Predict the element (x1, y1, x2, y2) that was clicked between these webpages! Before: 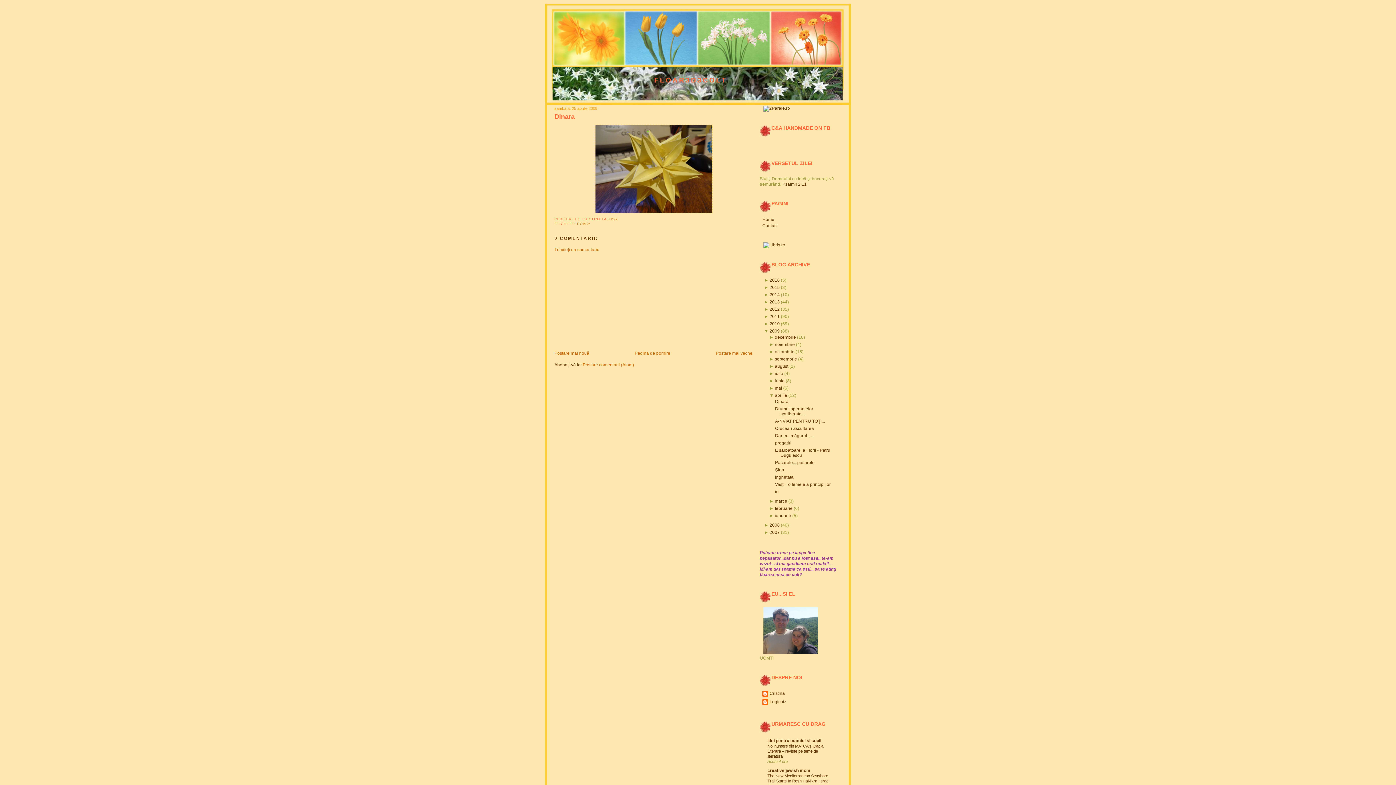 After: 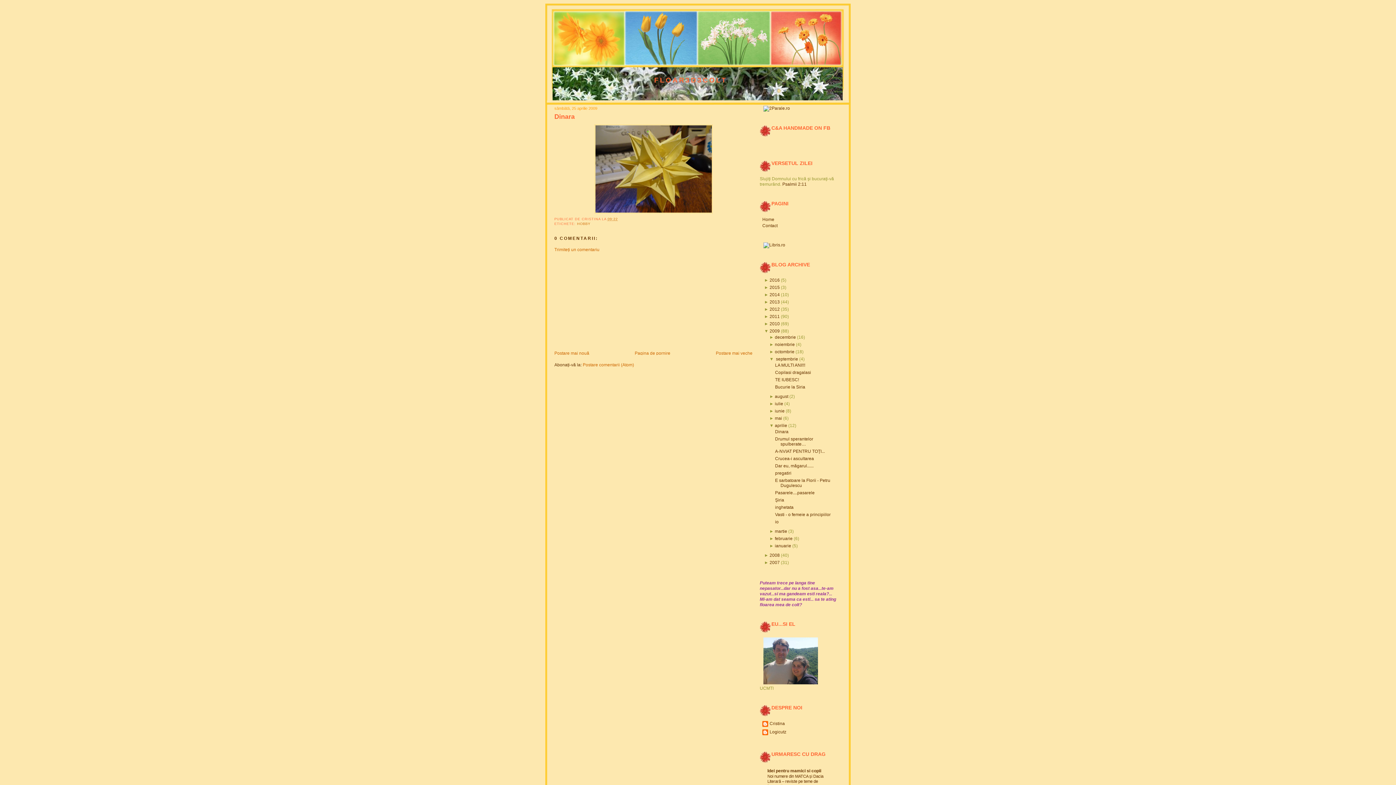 Action: bbox: (769, 356, 775, 361) label: ► 